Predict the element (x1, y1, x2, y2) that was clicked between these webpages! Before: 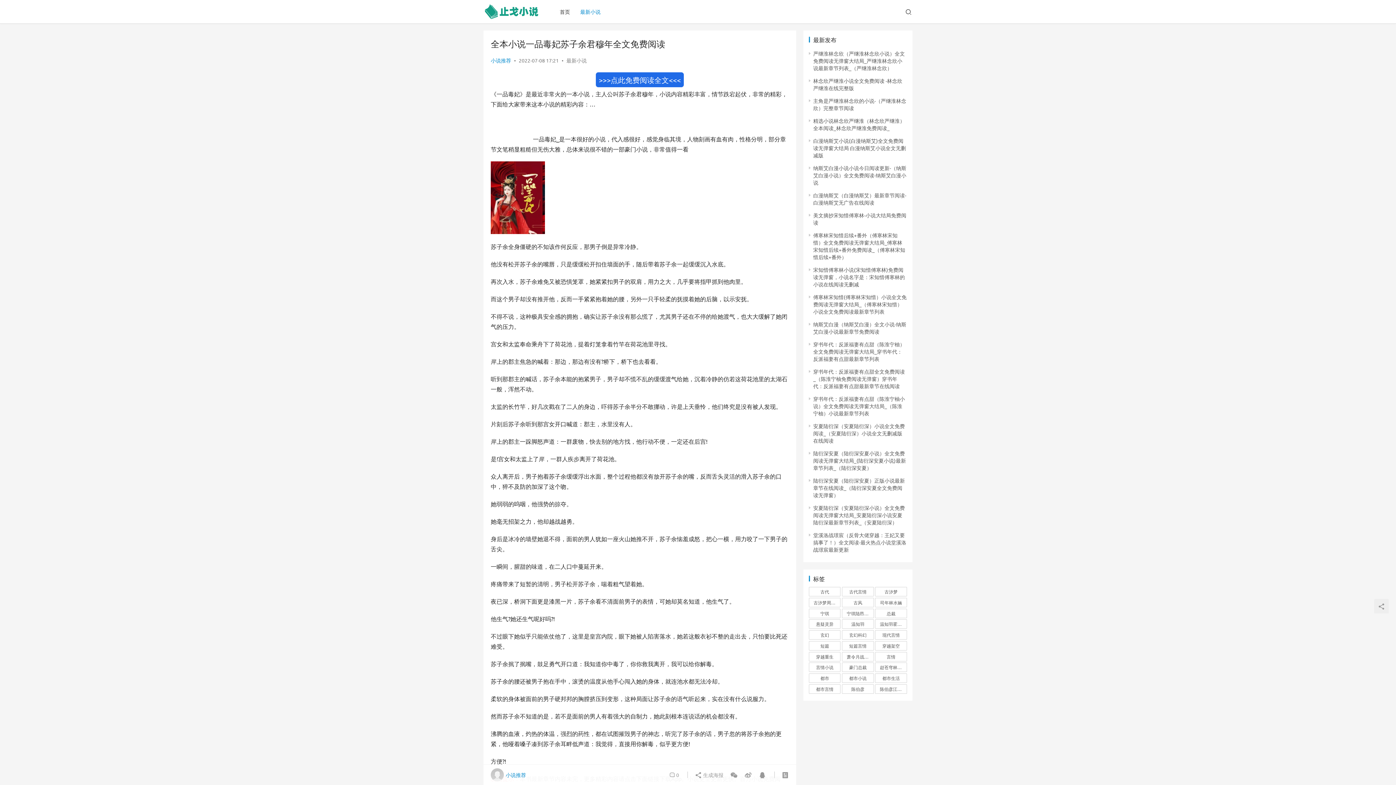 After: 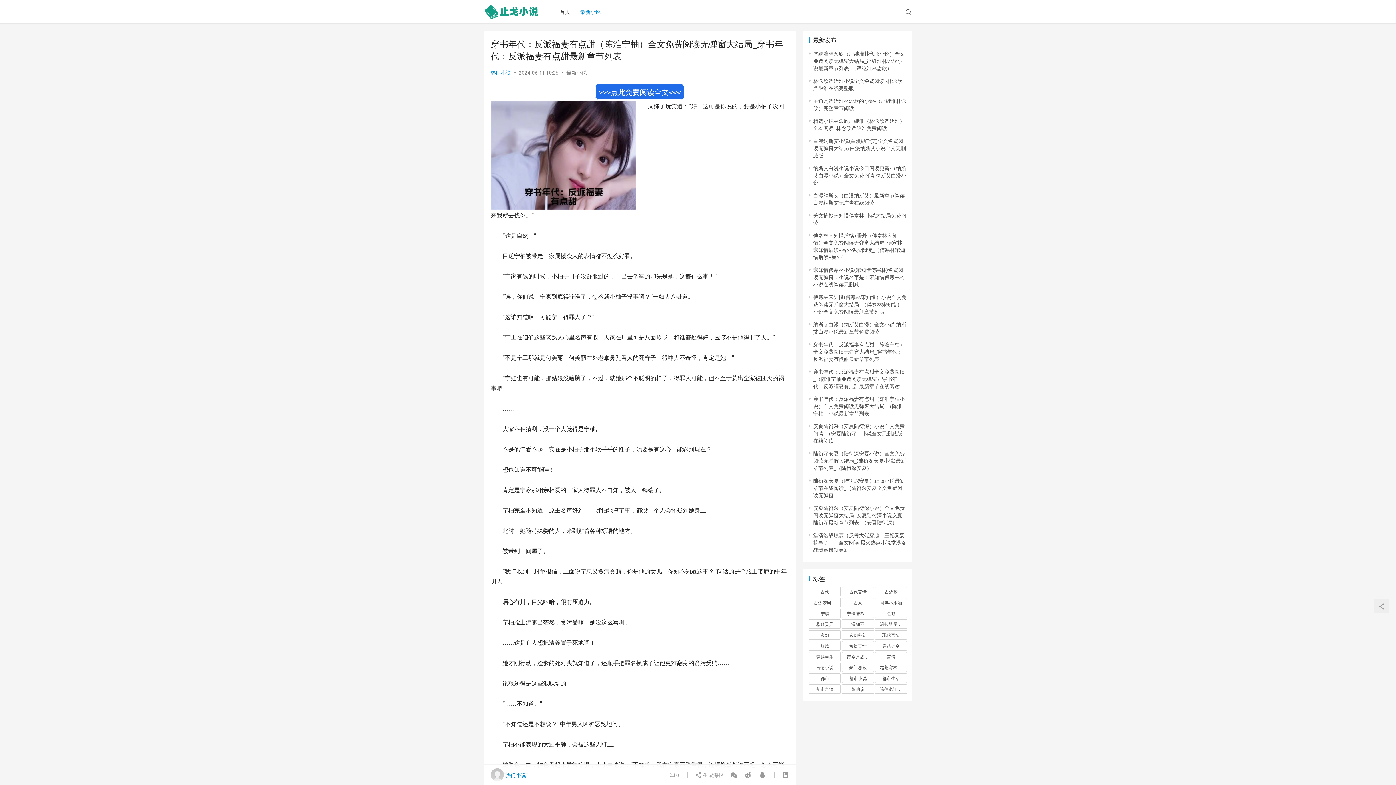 Action: label: 穿书年代：反派福妻有点甜（陈淮宁柚）全文免费阅读无弹窗大结局_穿书年代：反派福妻有点甜最新章节列表 bbox: (813, 341, 905, 362)